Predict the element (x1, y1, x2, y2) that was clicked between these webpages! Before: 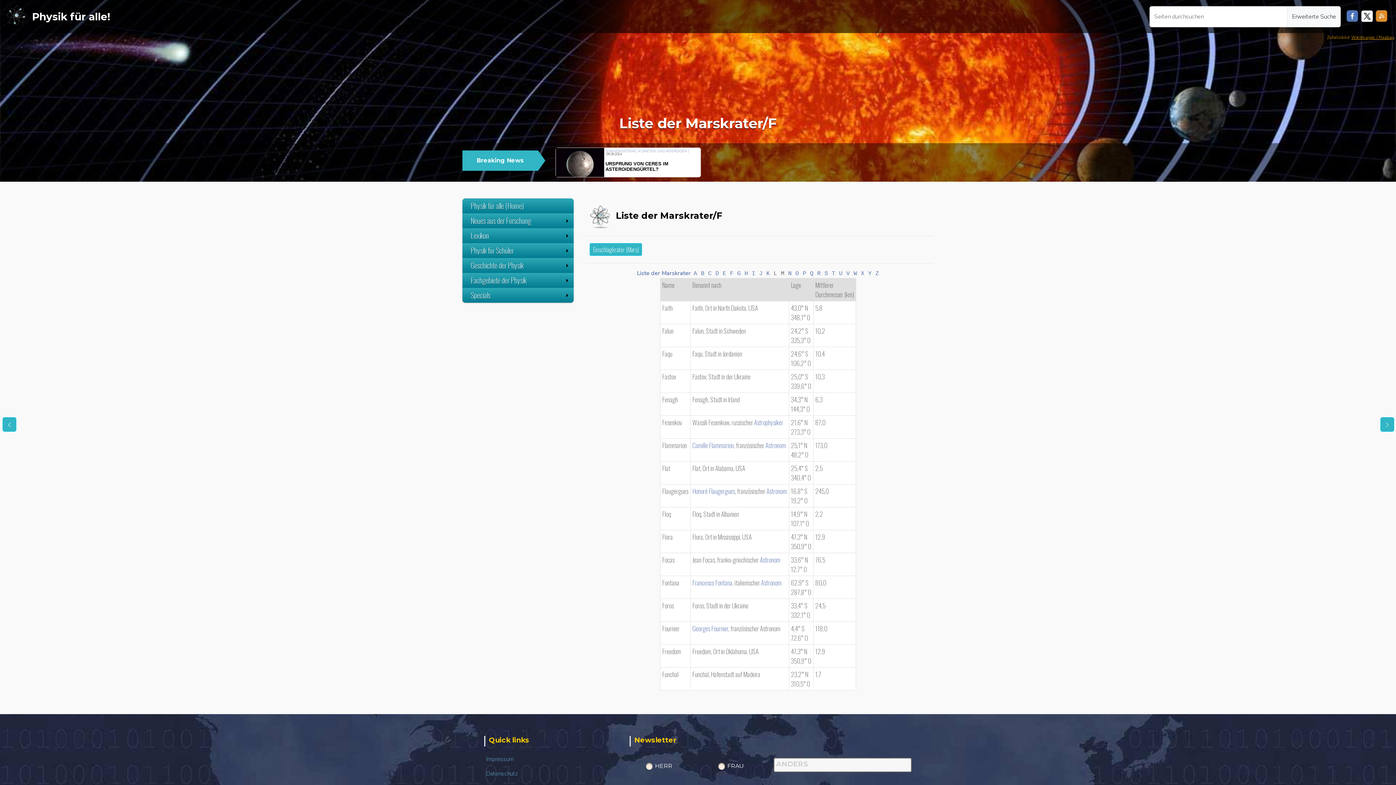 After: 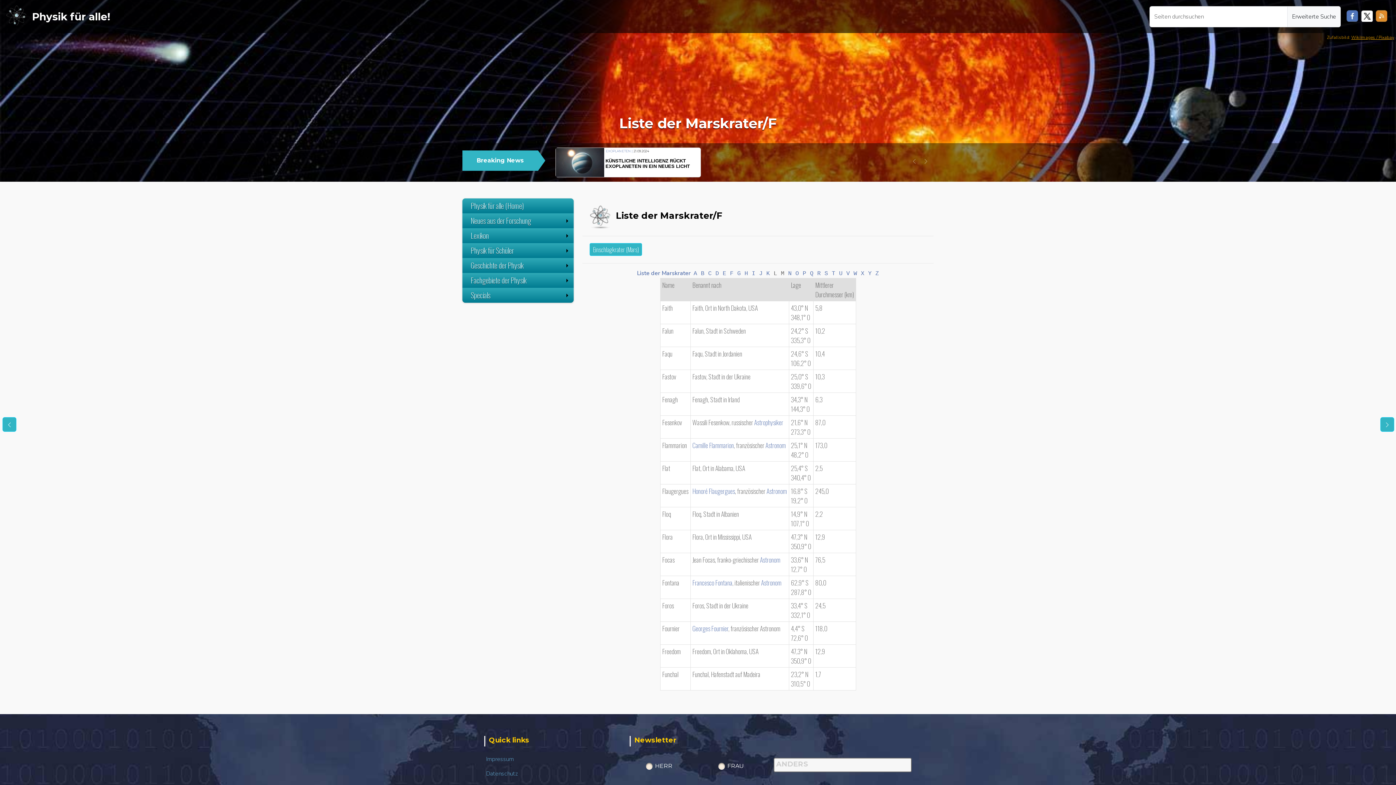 Action: bbox: (1358, 10, 1373, 21)